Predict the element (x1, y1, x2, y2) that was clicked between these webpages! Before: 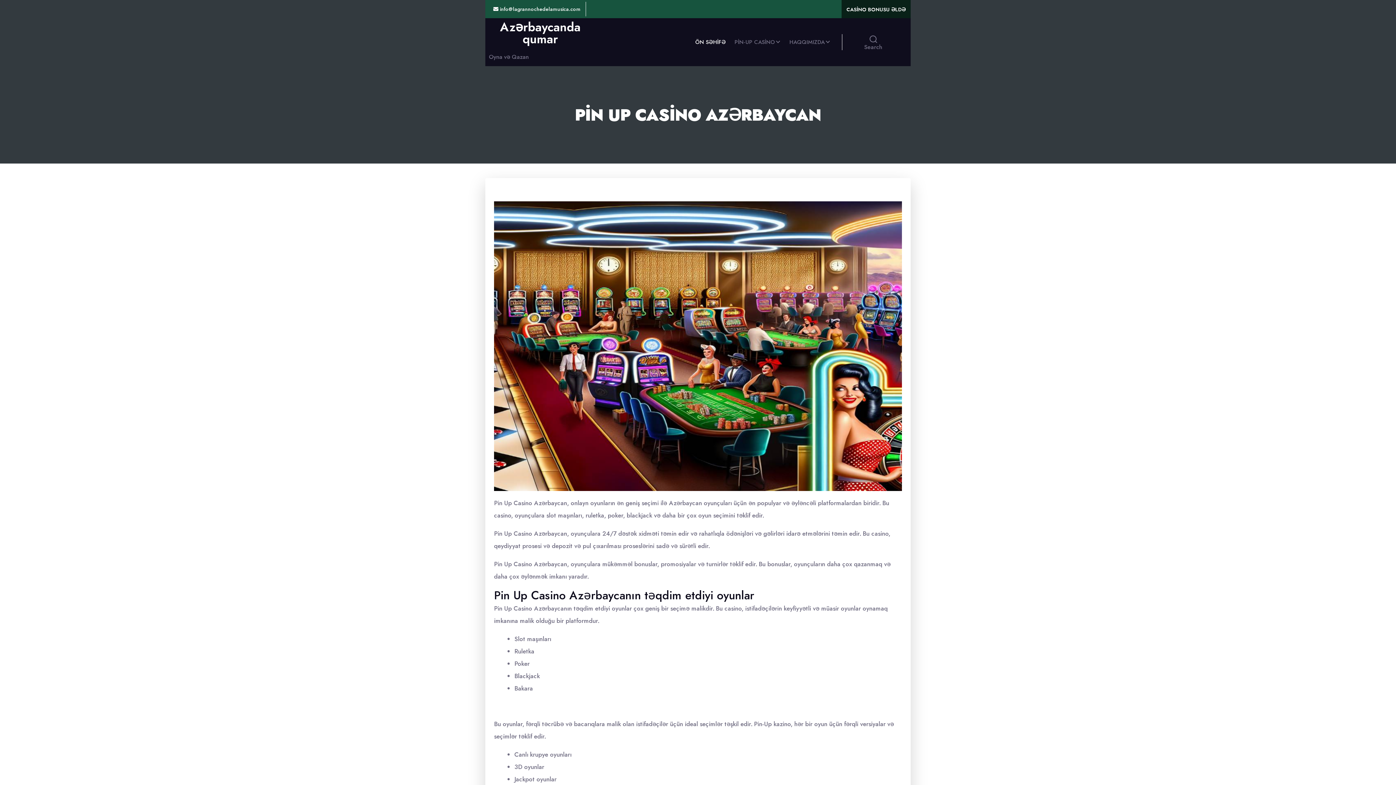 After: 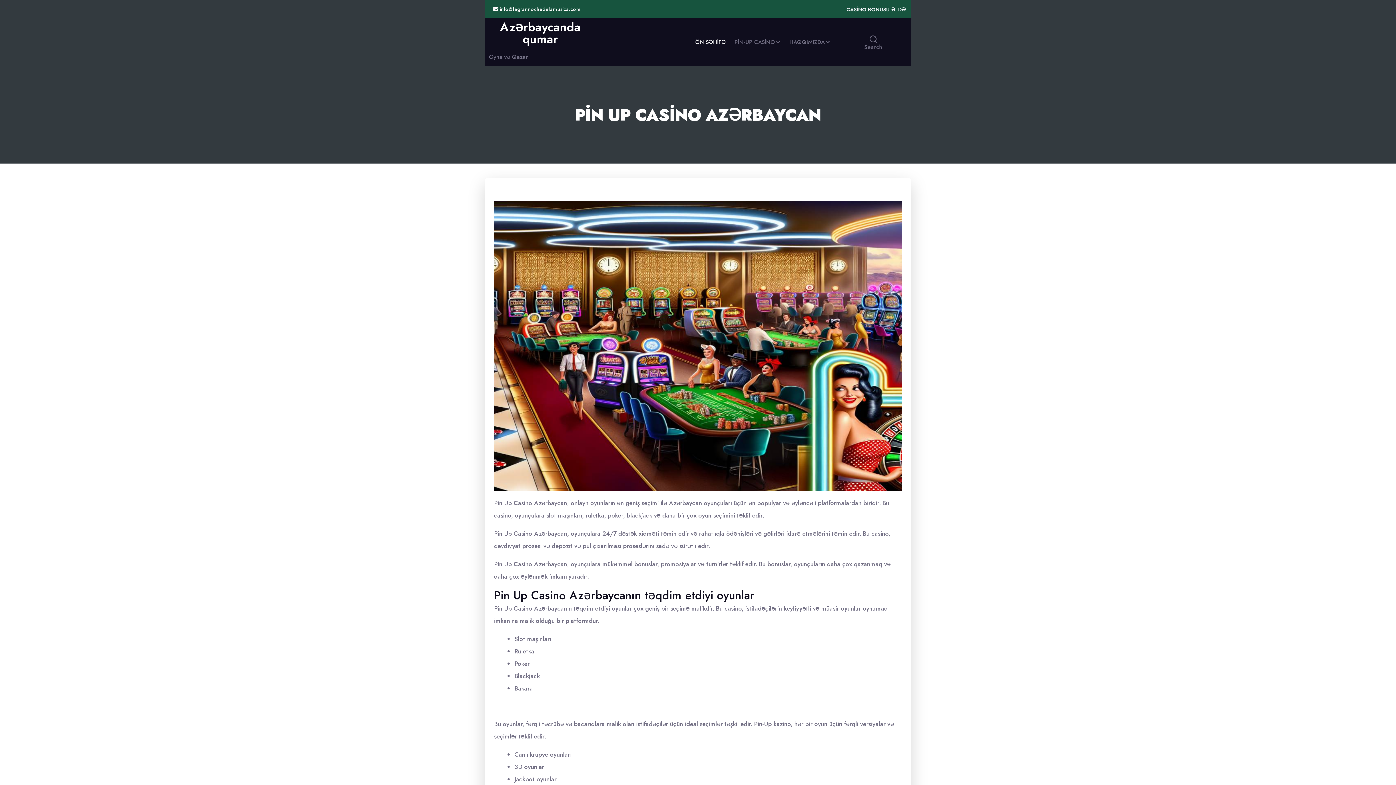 Action: label: CASİNO BONUSU ƏLDƏ EDİN bbox: (841, 0, 910, 18)